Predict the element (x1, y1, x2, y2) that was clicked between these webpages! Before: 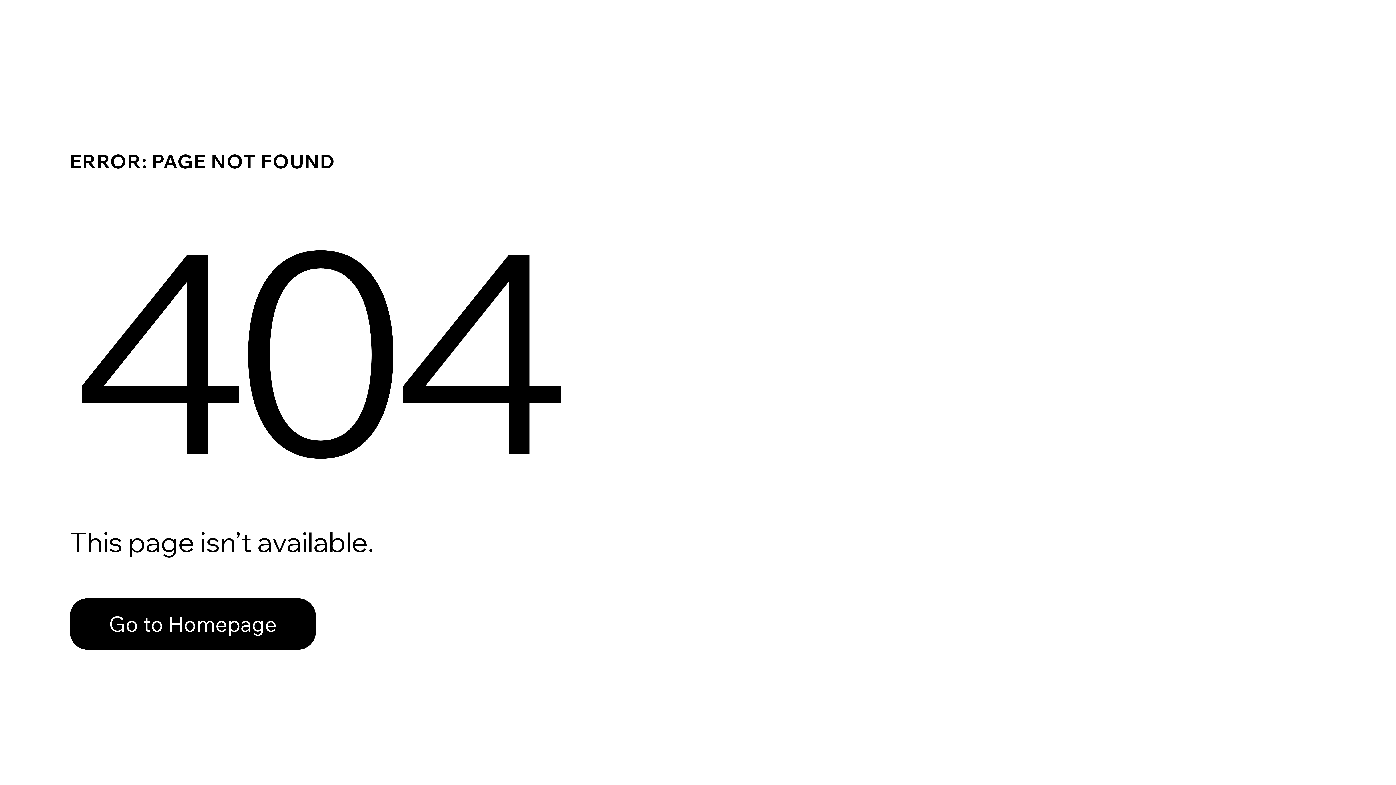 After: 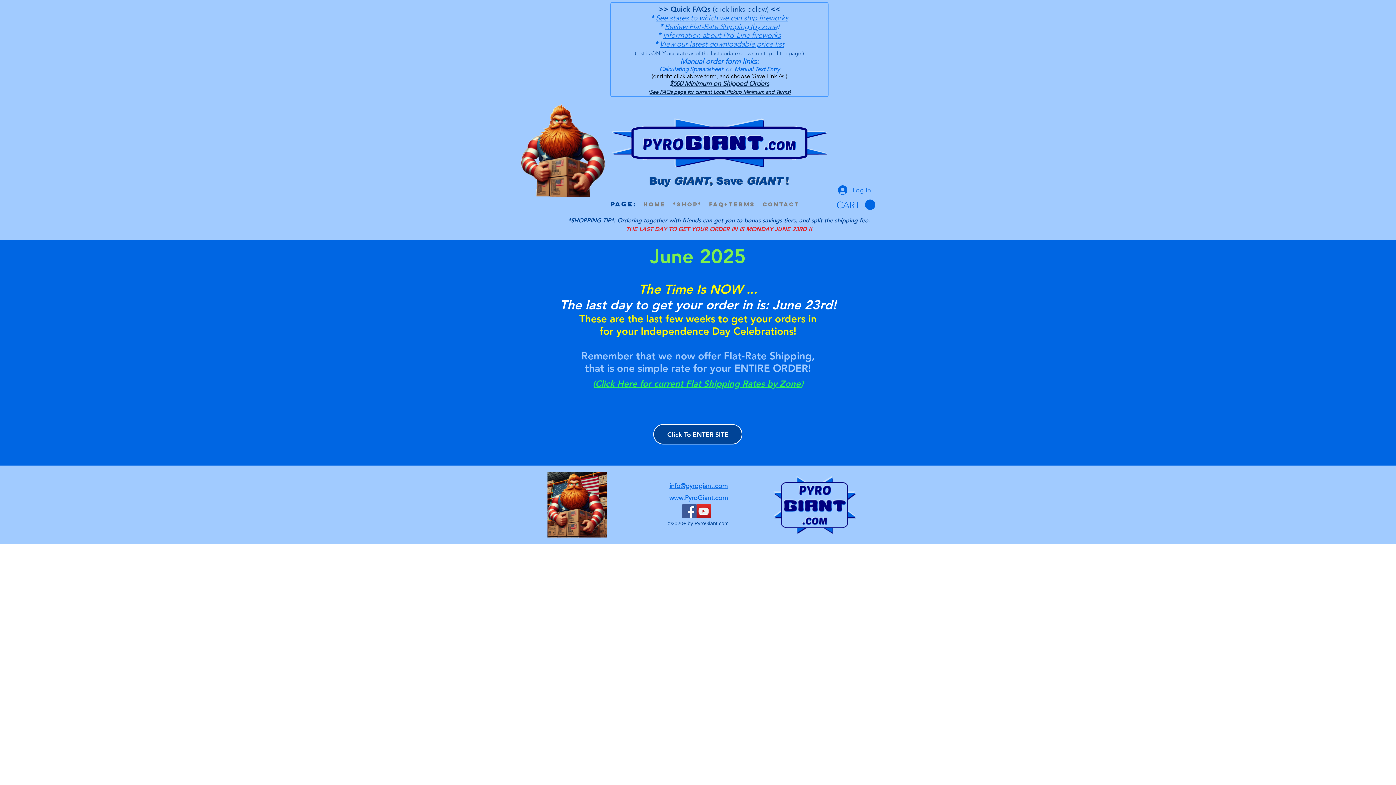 Action: label: Go to Homepage bbox: (69, 582, 768, 659)